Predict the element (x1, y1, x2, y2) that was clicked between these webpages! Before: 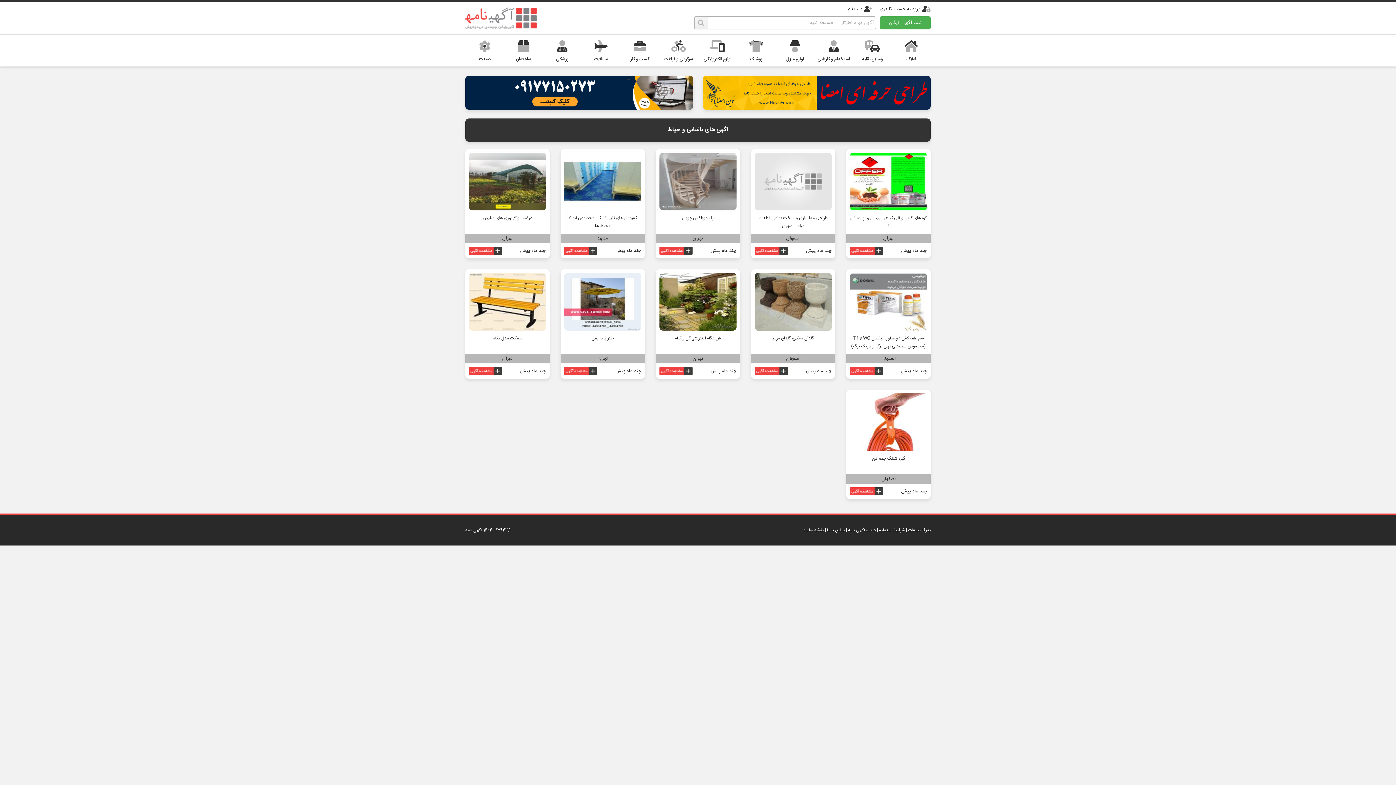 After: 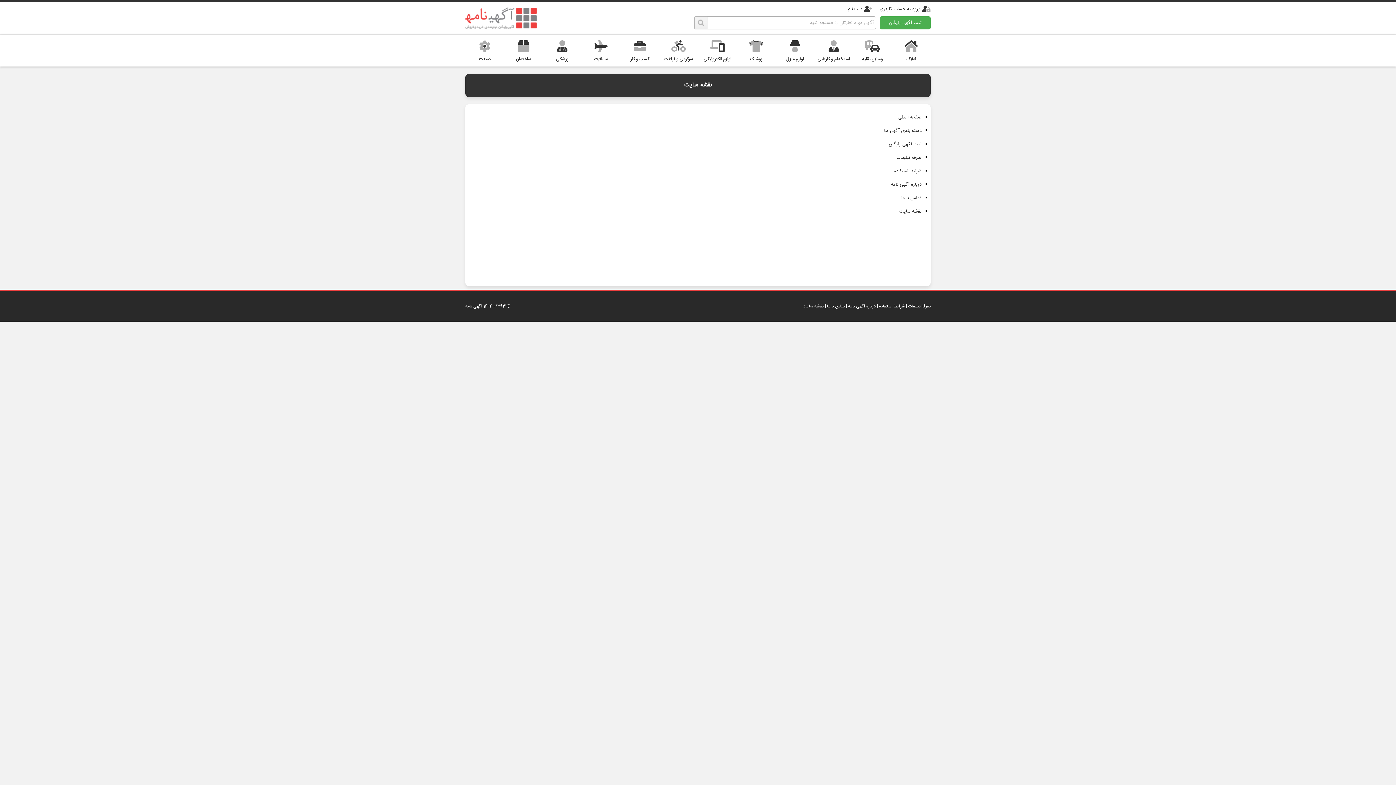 Action: label: نقشه سایت bbox: (802, 526, 824, 534)